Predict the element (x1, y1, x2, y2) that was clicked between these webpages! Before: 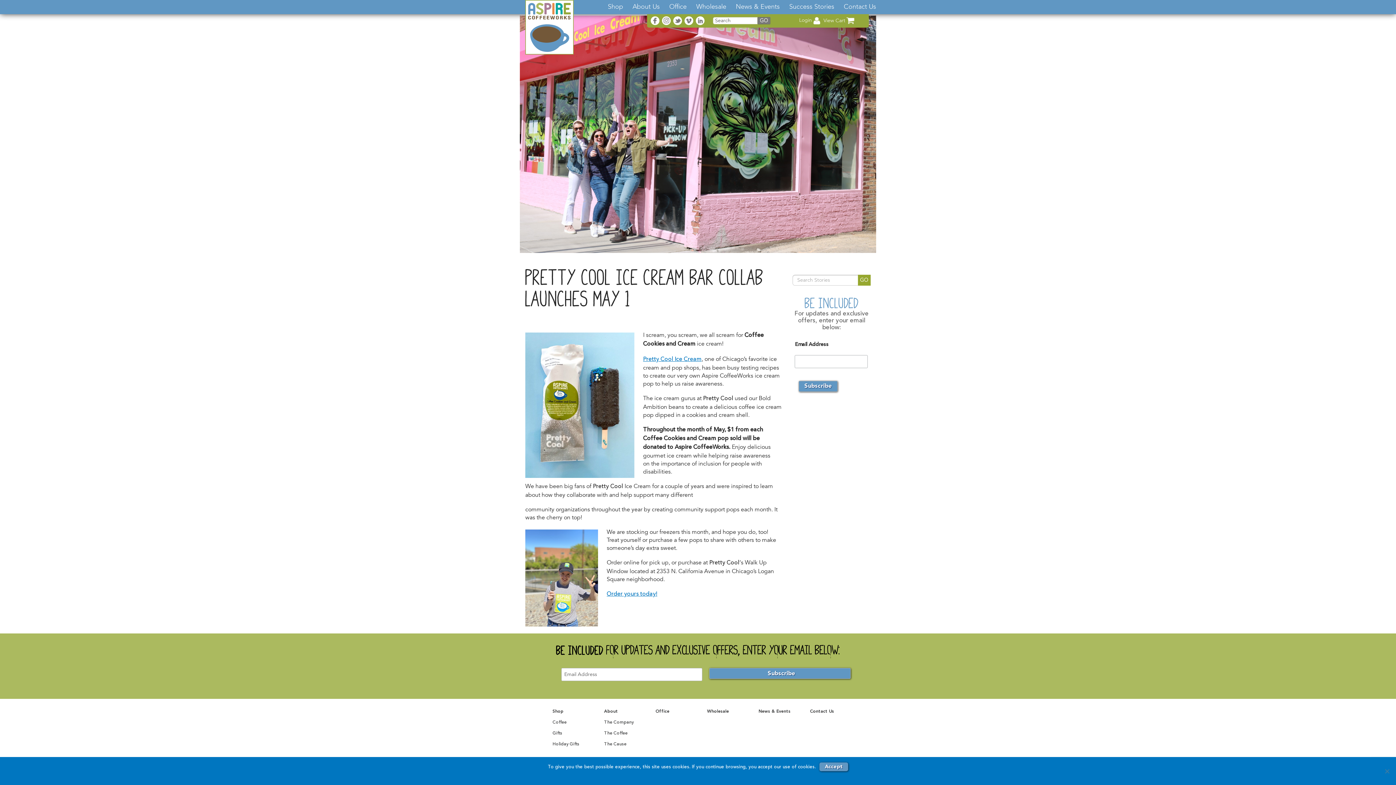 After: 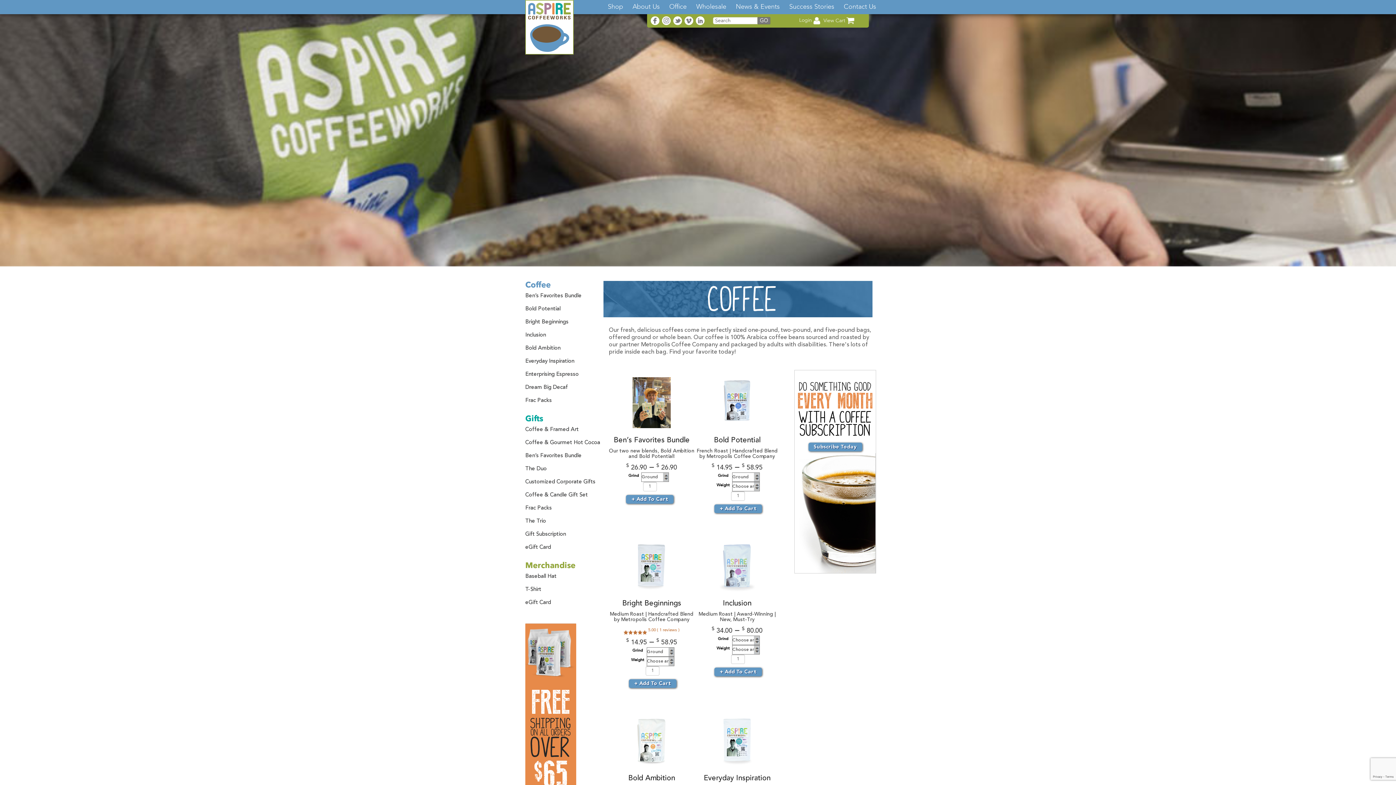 Action: bbox: (552, 706, 563, 717) label: Shop